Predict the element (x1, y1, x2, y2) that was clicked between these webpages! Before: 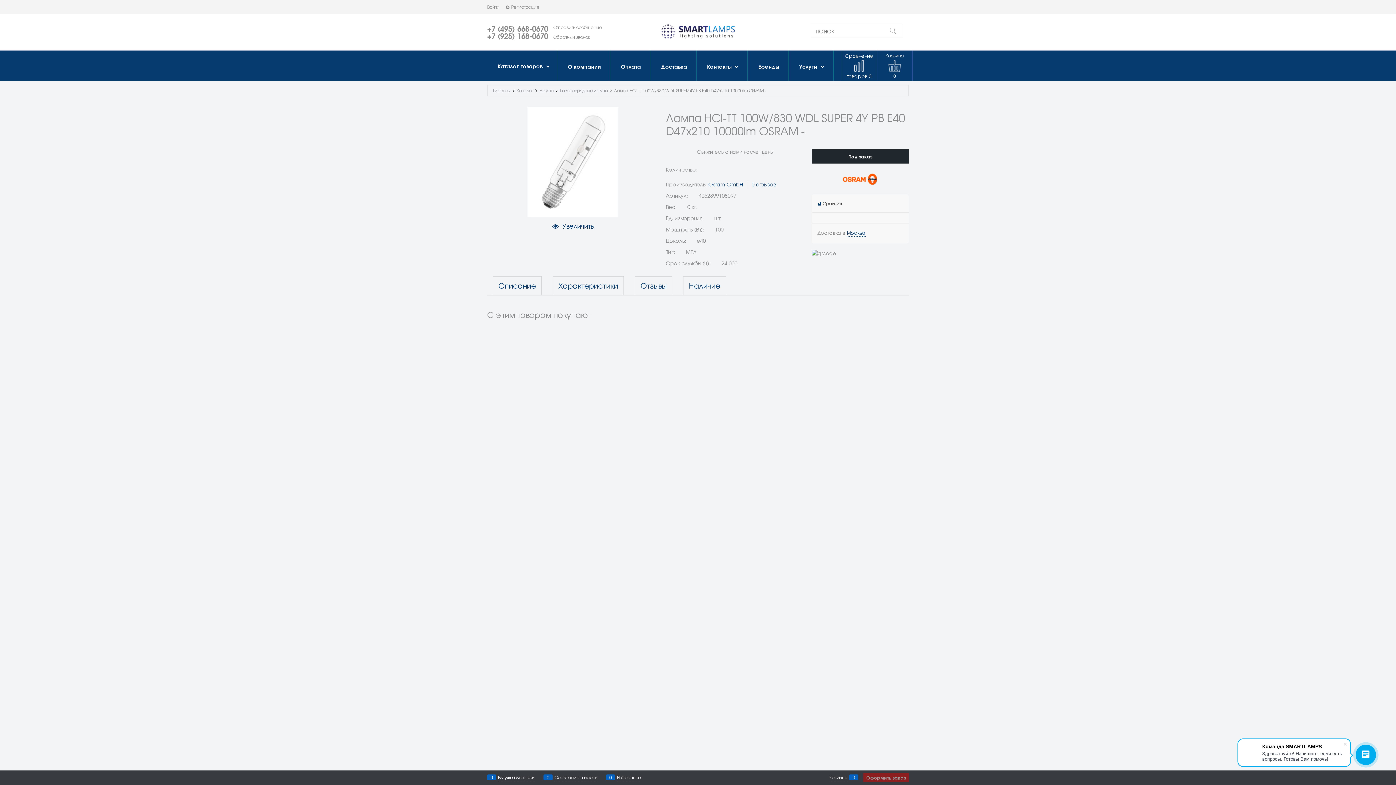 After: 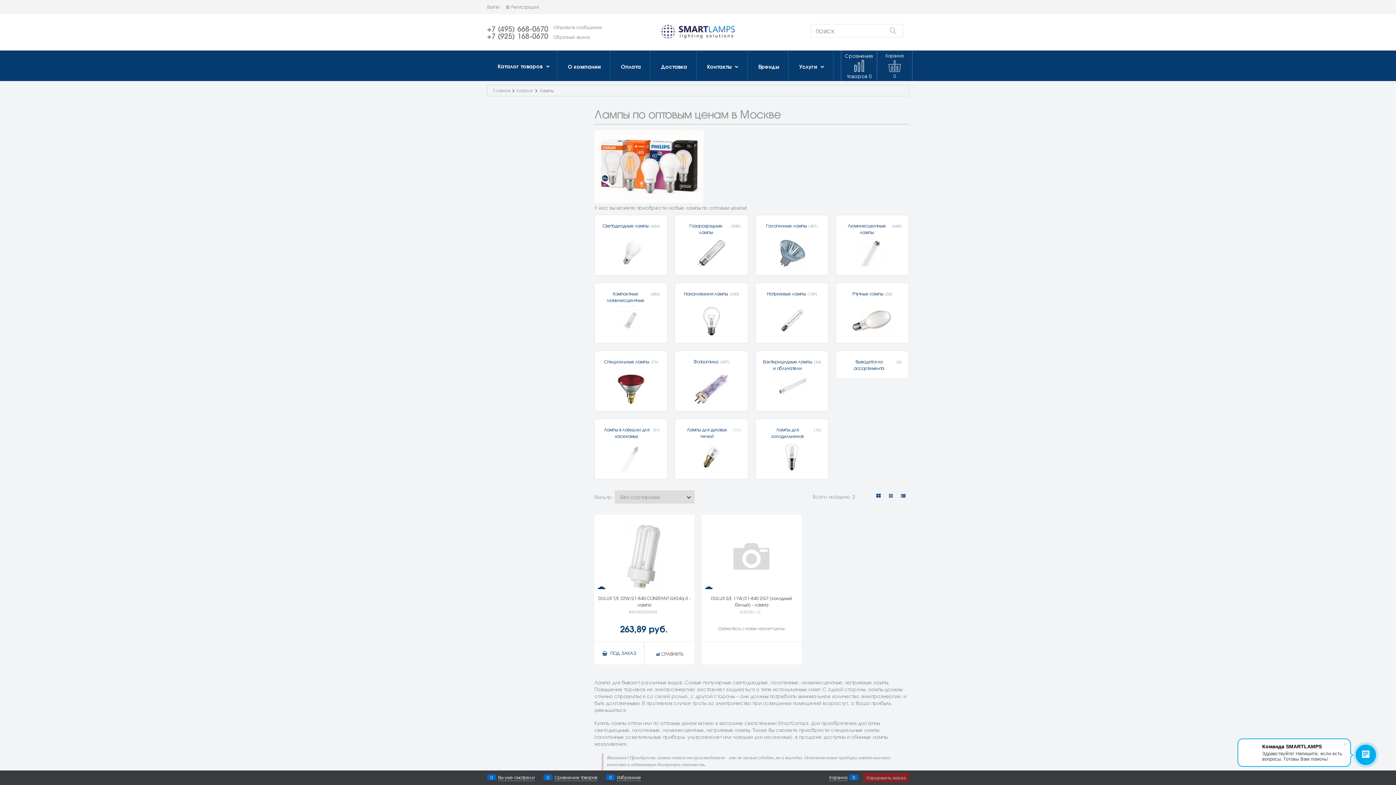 Action: label: Лампы bbox: (539, 88, 553, 93)